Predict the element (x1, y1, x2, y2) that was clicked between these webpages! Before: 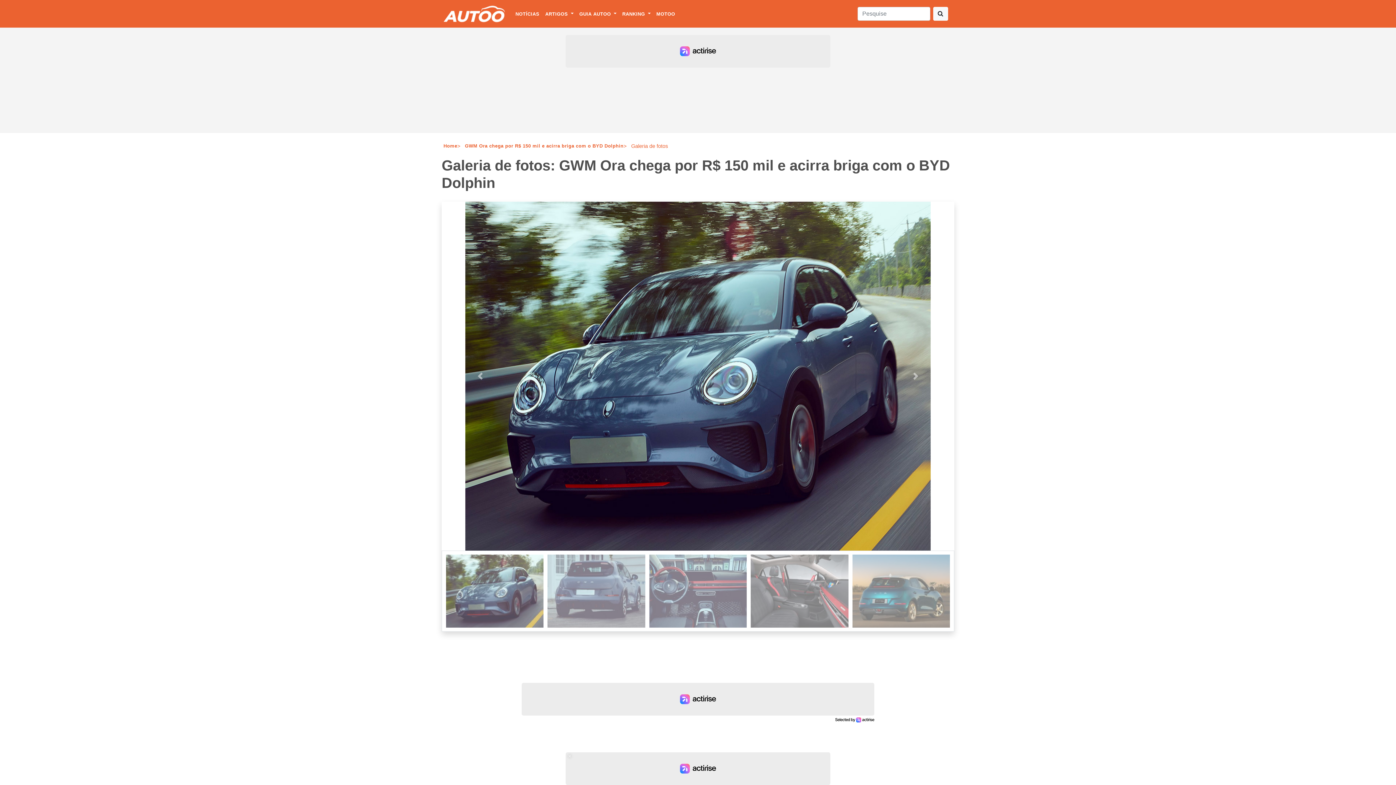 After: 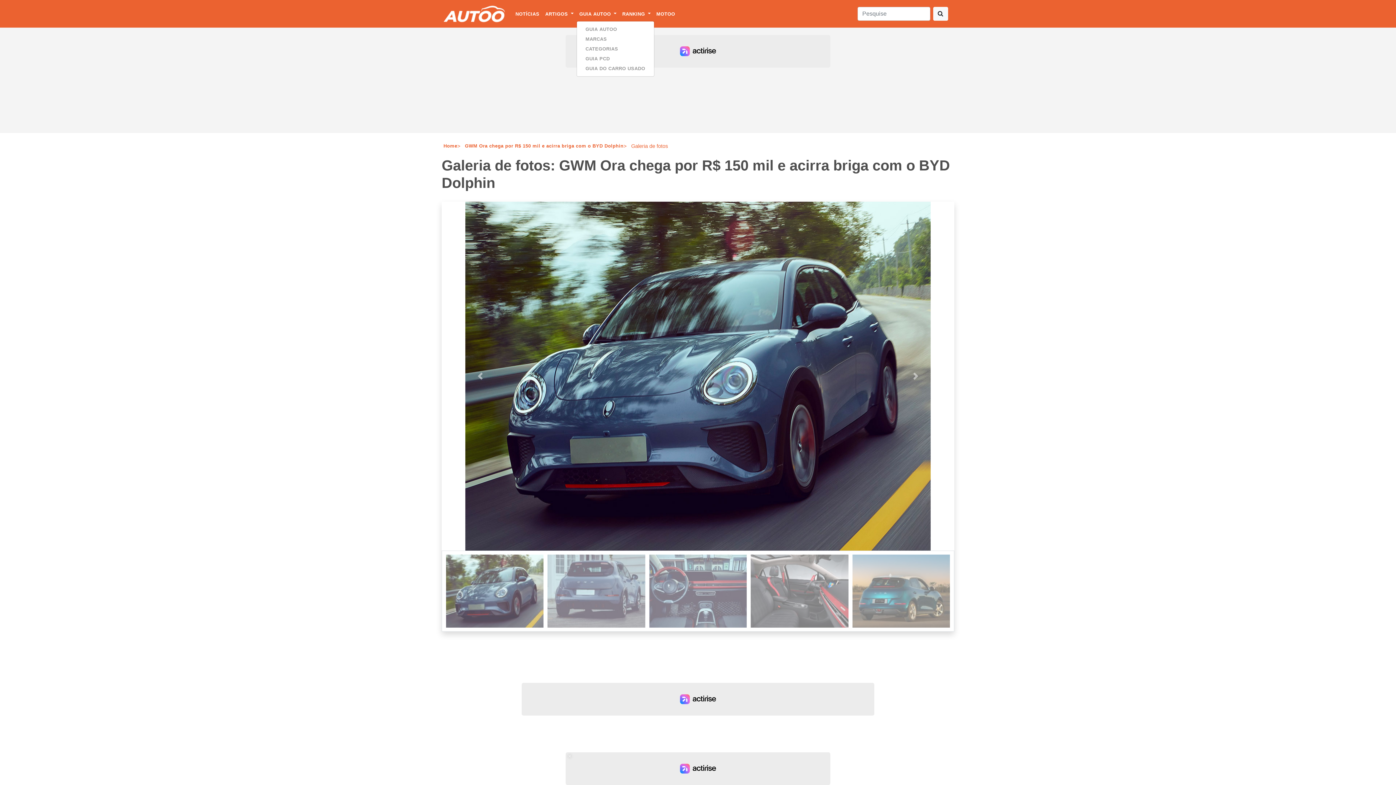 Action: label: GUIA AUTOO  bbox: (576, 7, 619, 20)